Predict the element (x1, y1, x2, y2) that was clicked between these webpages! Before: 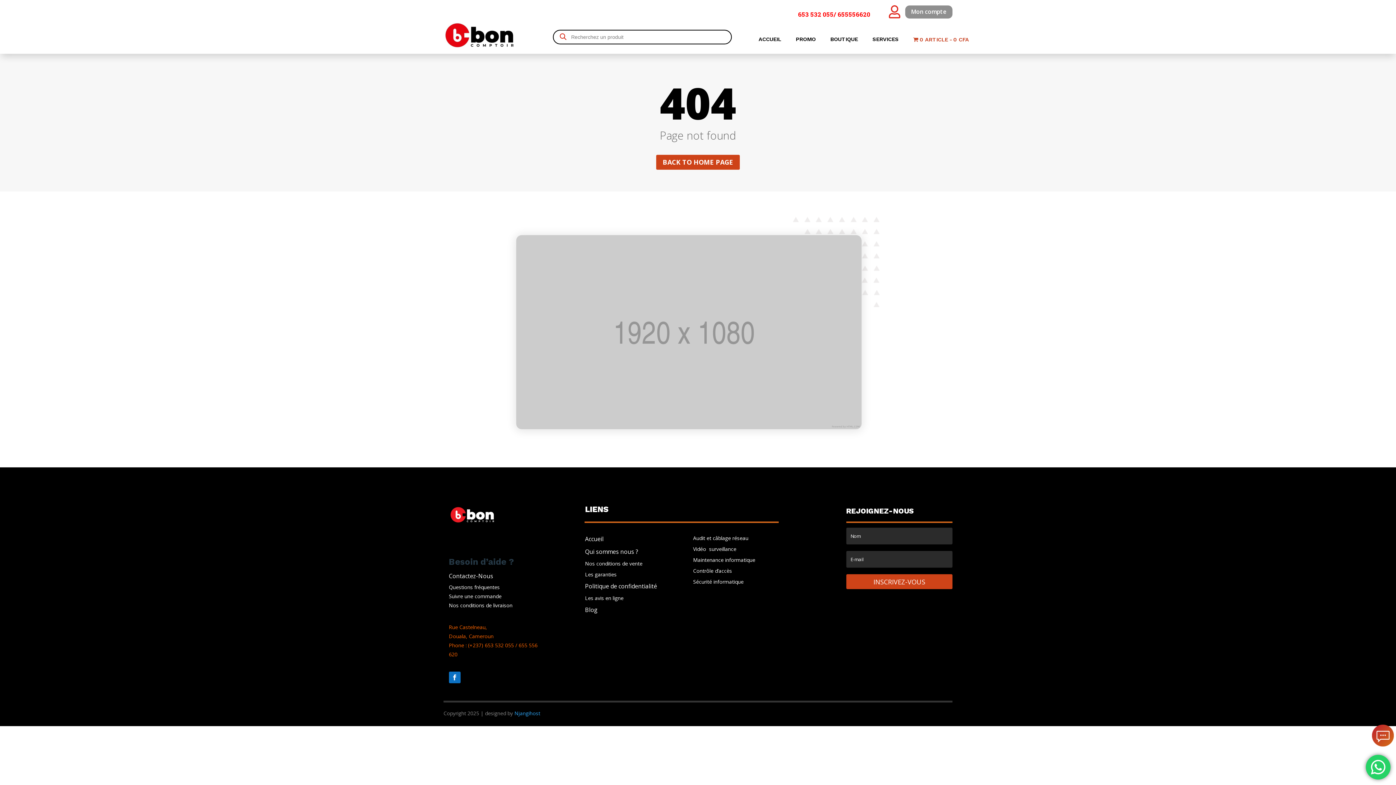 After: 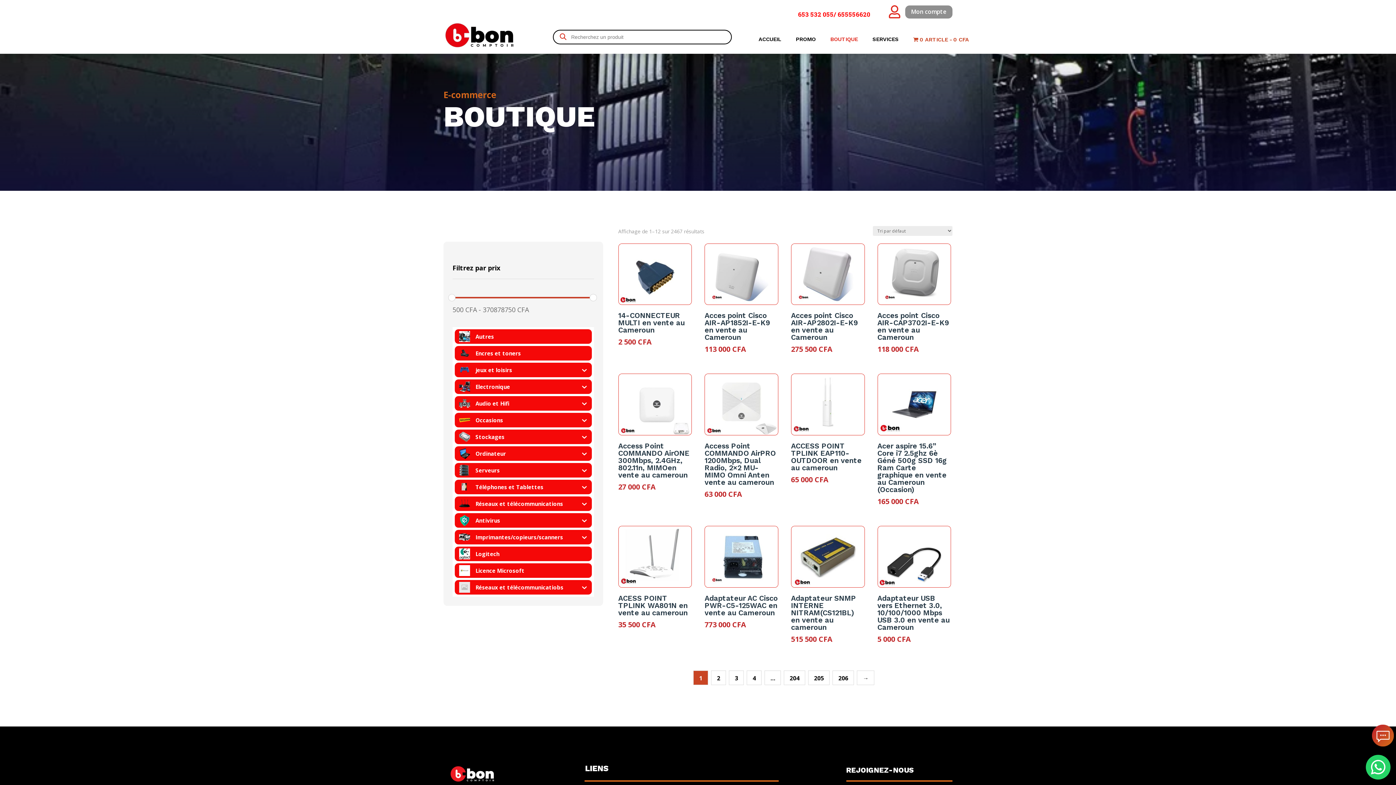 Action: bbox: (913, 33, 969, 42) label: 0 ARTICLE0 CFA